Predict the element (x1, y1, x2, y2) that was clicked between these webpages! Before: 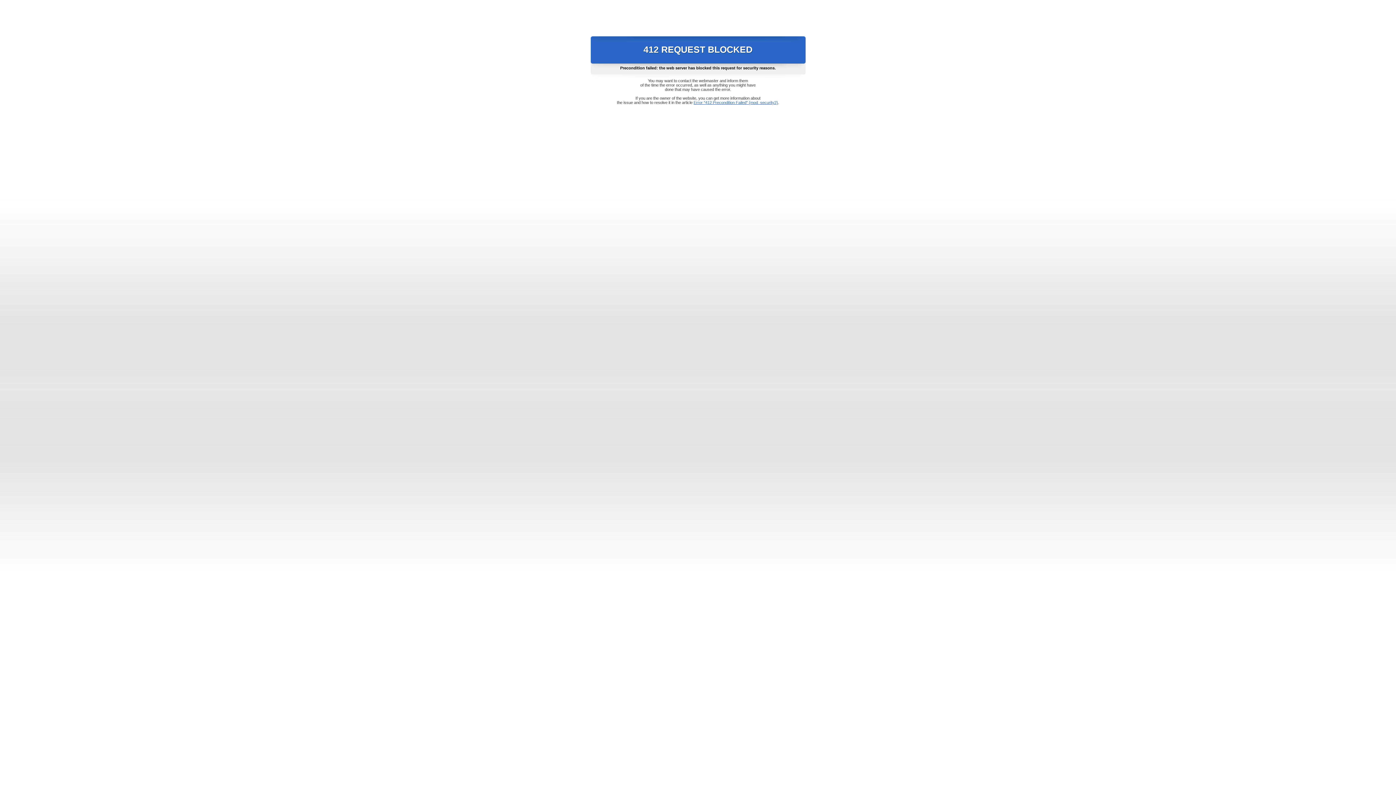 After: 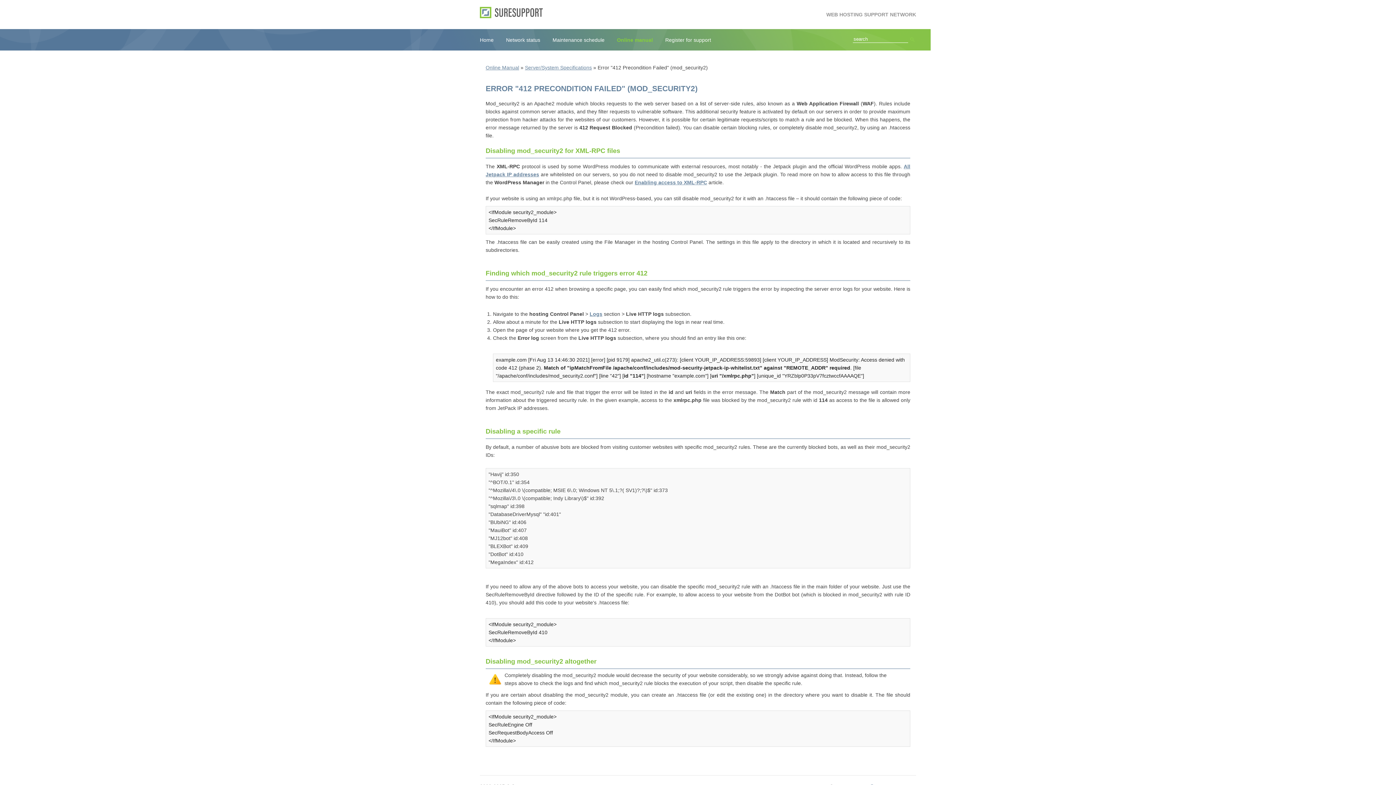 Action: bbox: (693, 100, 778, 104) label: Error "412 Precondition Failed" (mod_security2)